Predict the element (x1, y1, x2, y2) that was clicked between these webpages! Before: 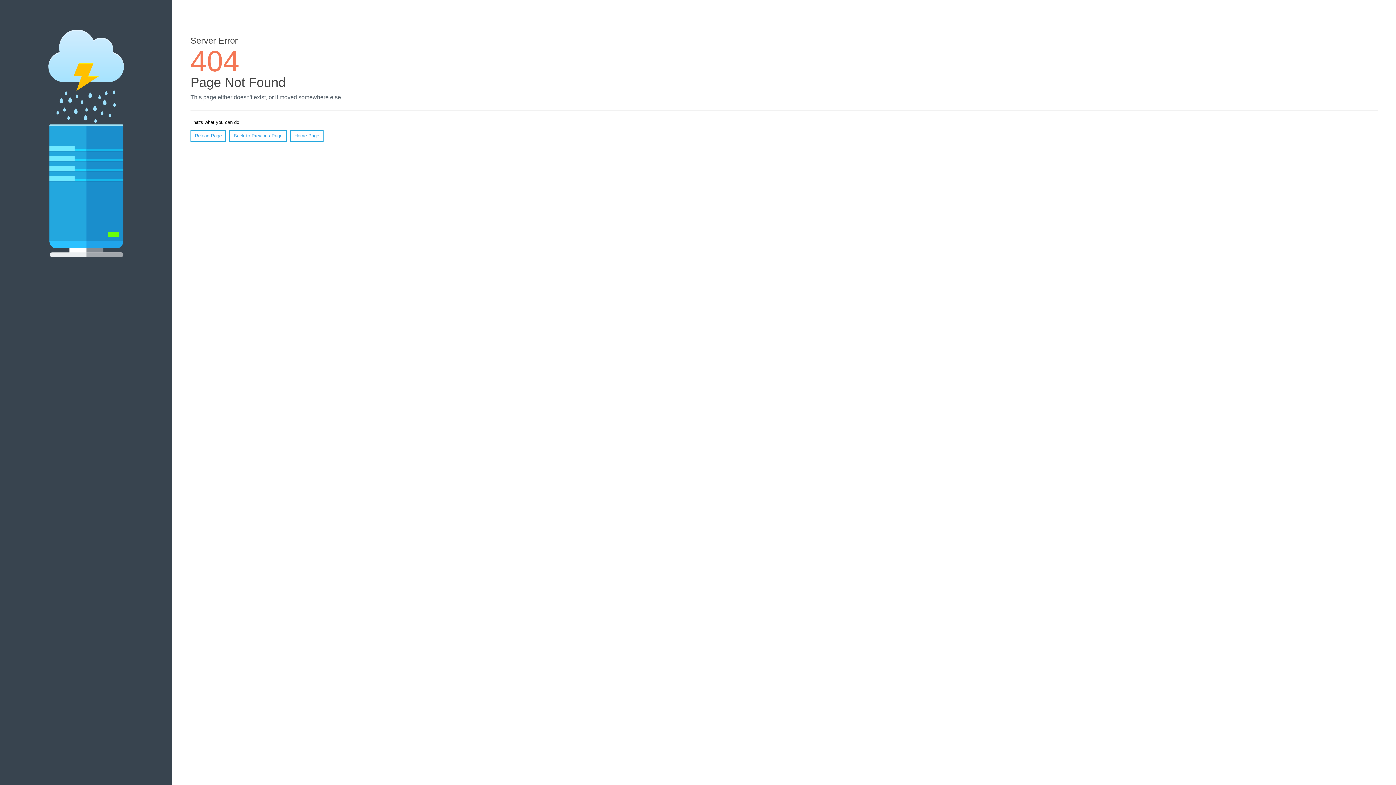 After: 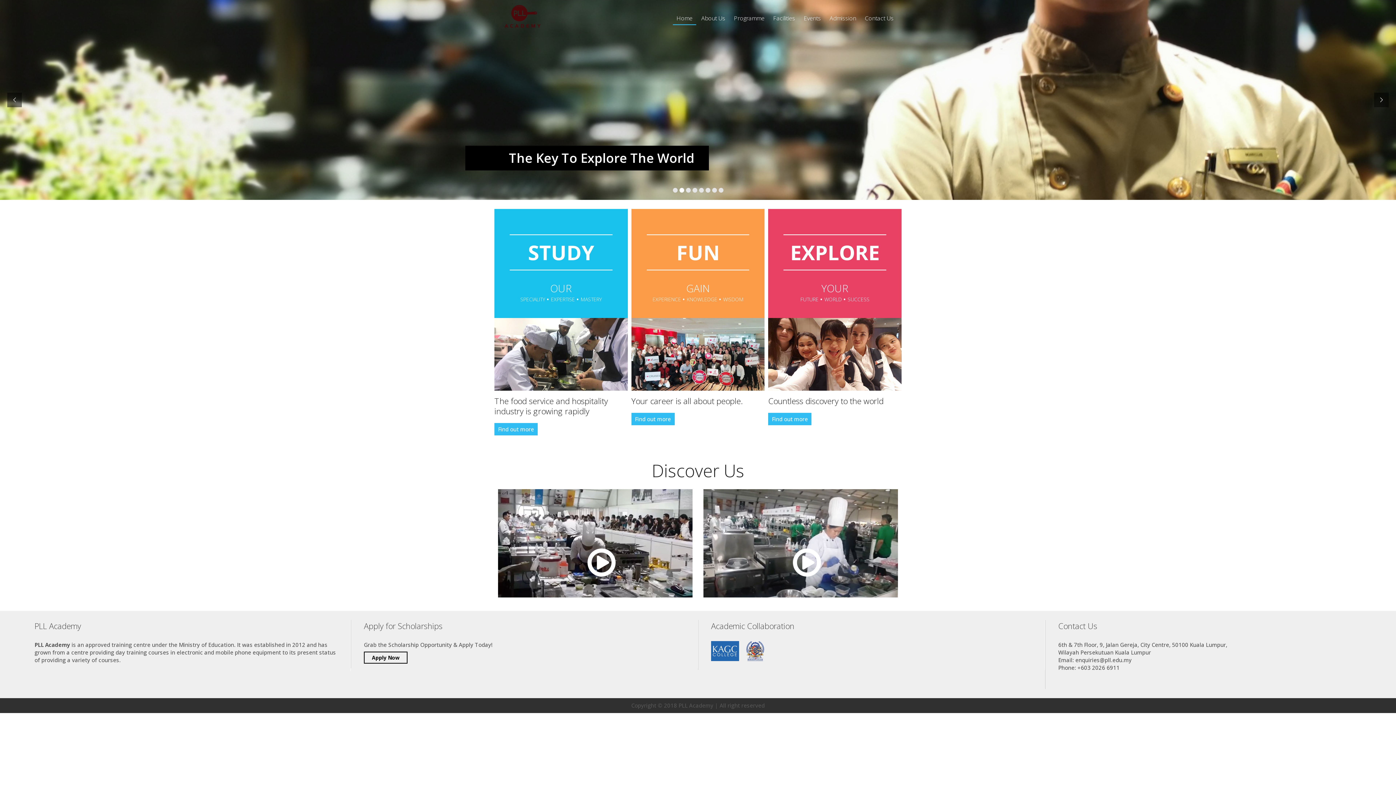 Action: label: Home Page bbox: (290, 130, 323, 141)